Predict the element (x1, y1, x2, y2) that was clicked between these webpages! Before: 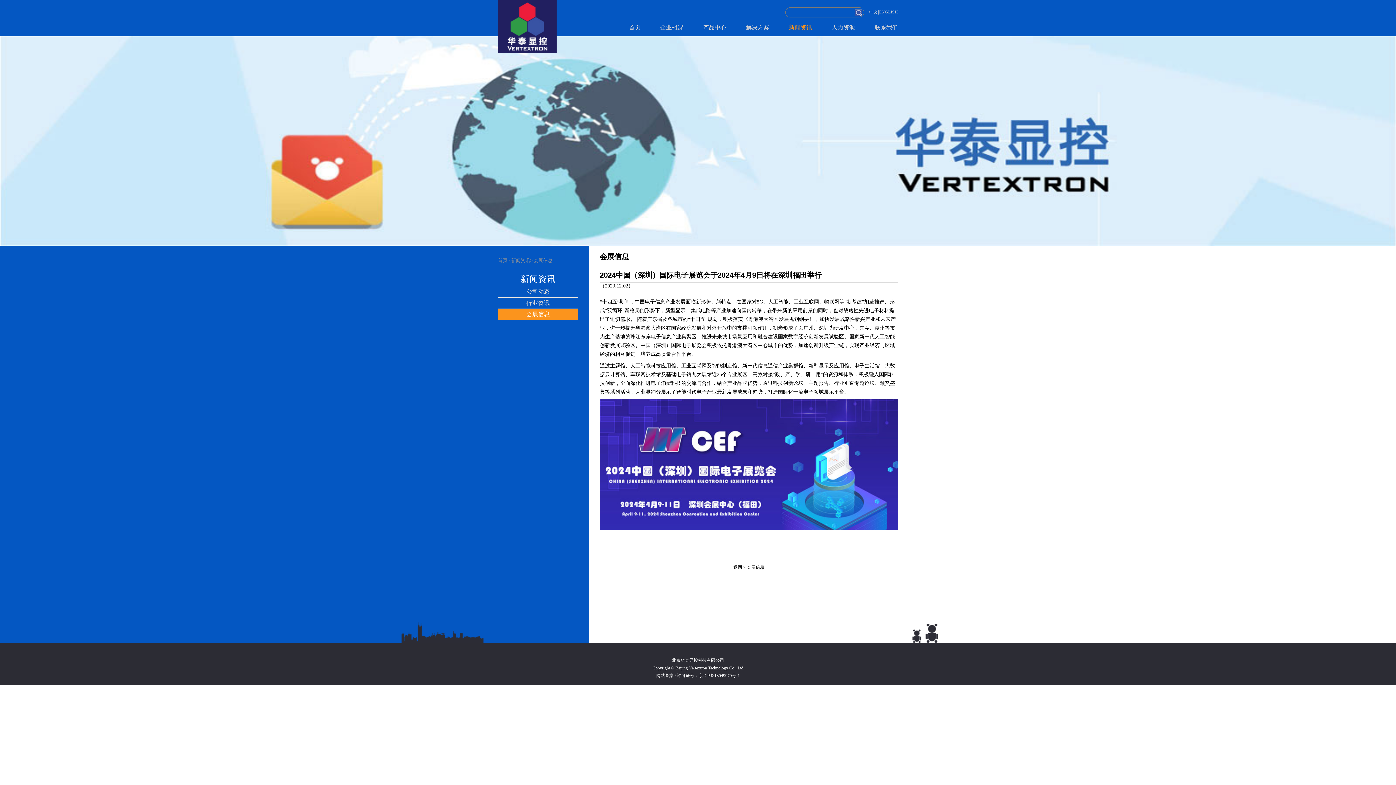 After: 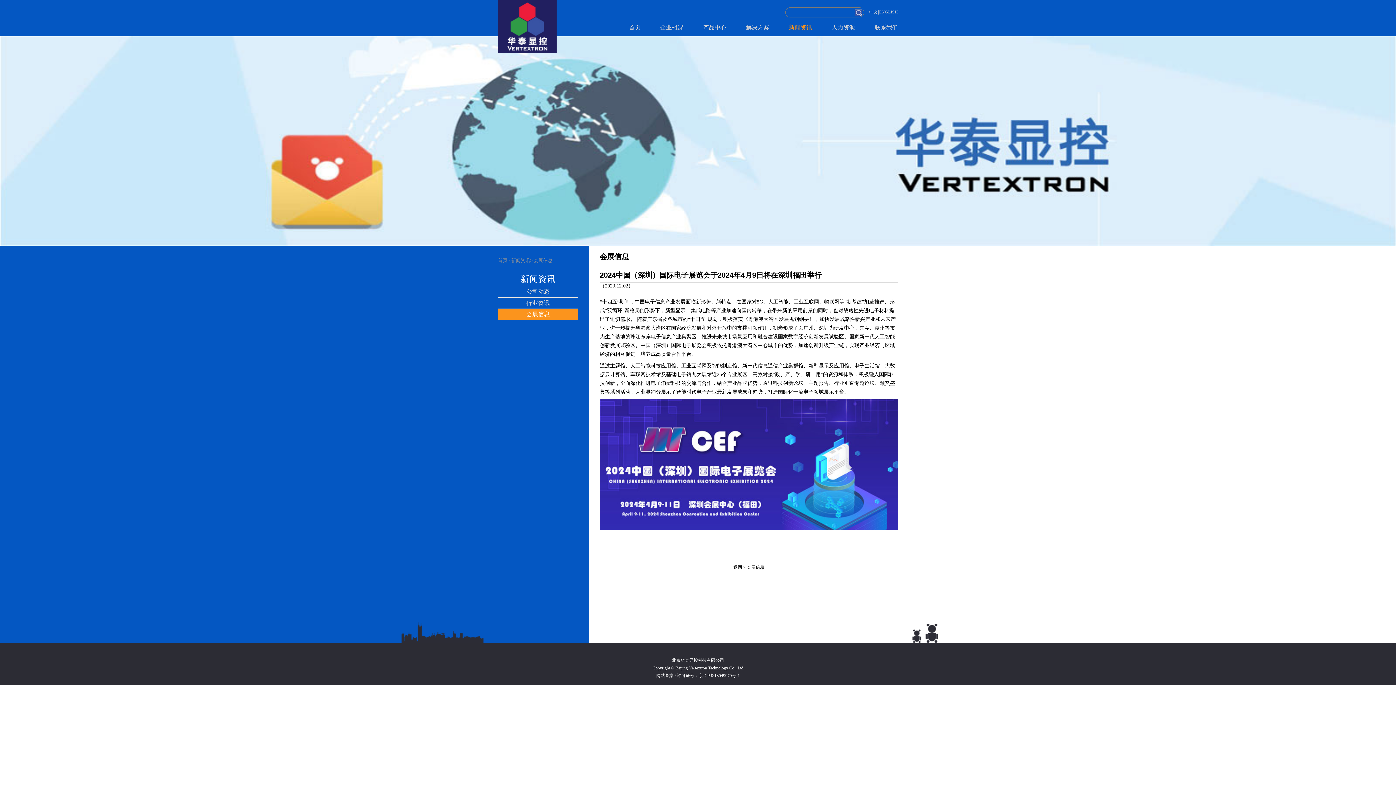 Action: bbox: (498, 0, 556, 5)